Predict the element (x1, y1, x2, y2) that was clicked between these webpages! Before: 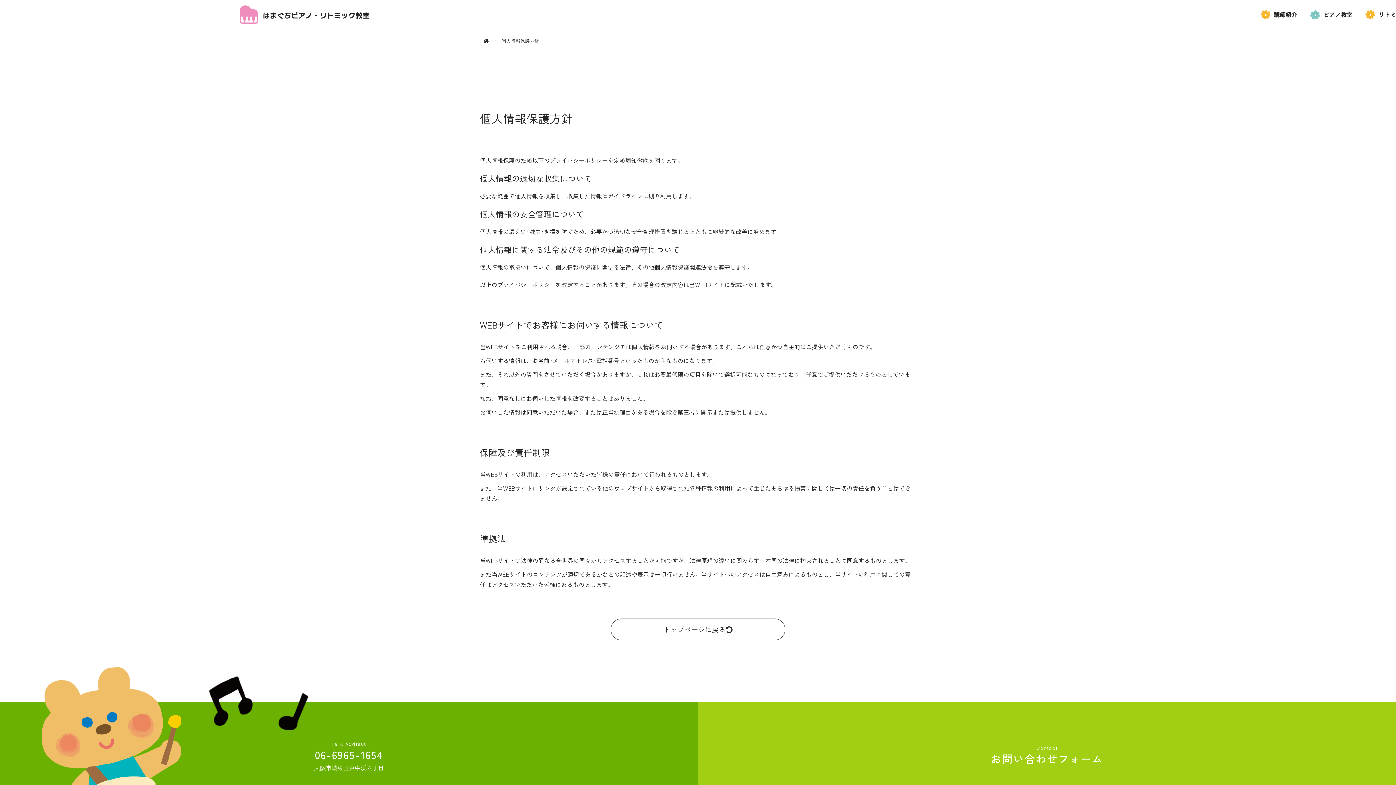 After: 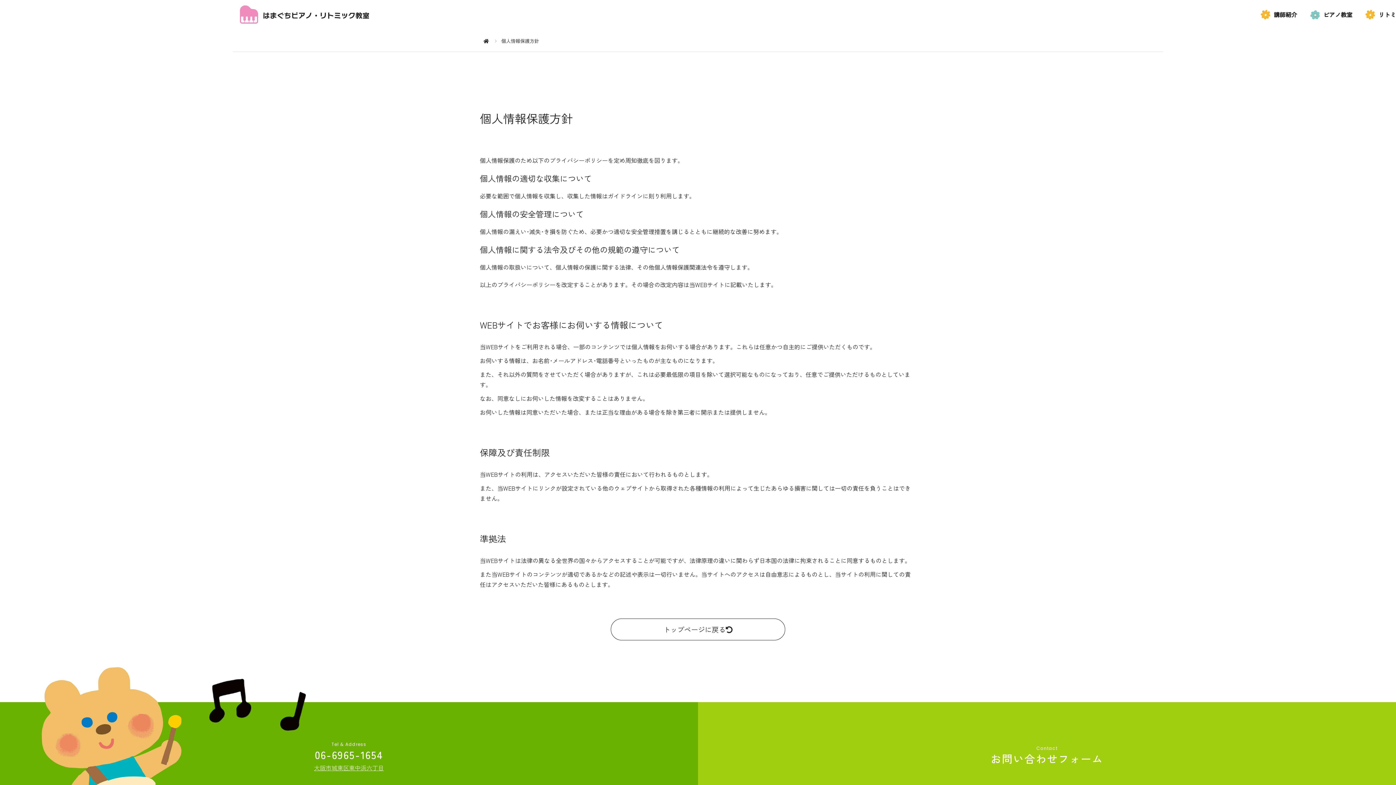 Action: bbox: (314, 763, 384, 772) label: 大阪市城東区東中浜六丁目